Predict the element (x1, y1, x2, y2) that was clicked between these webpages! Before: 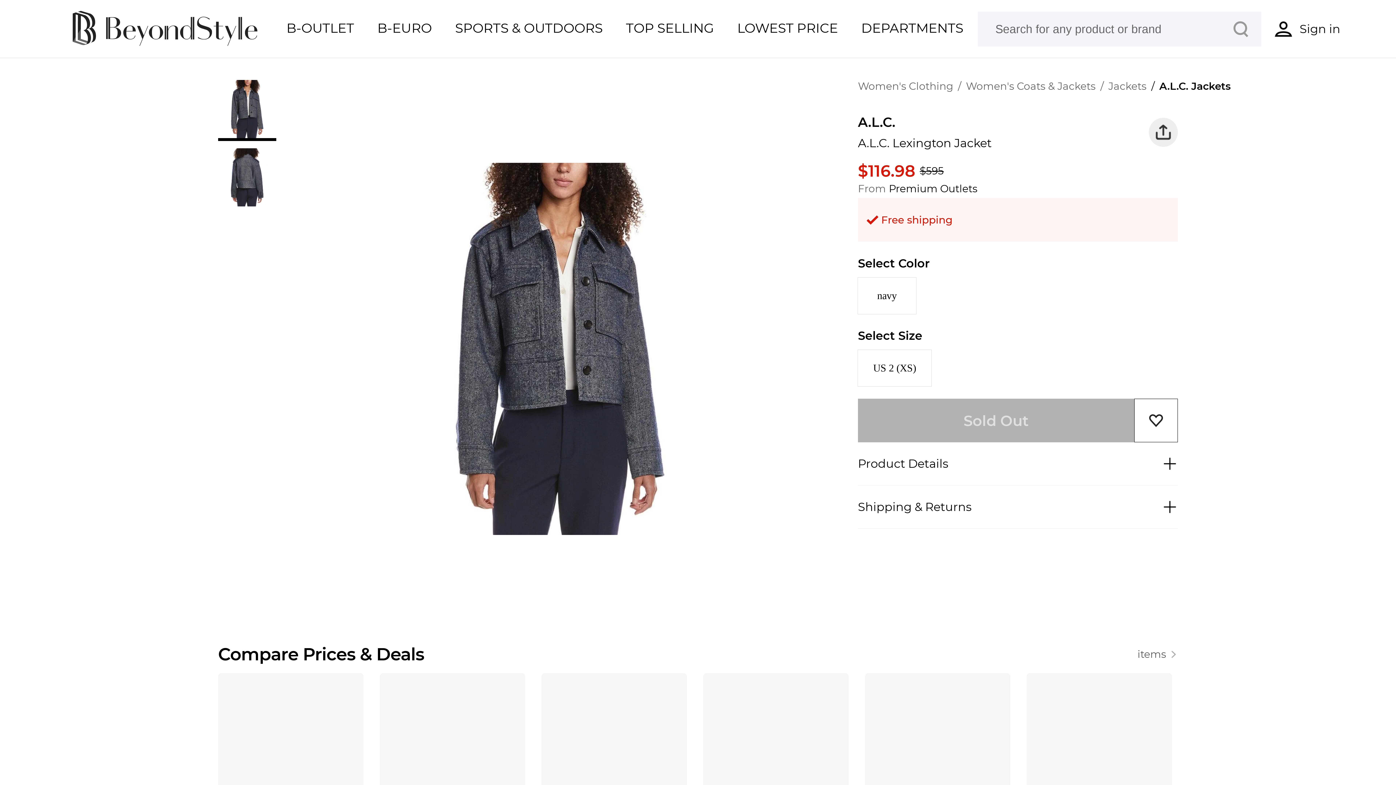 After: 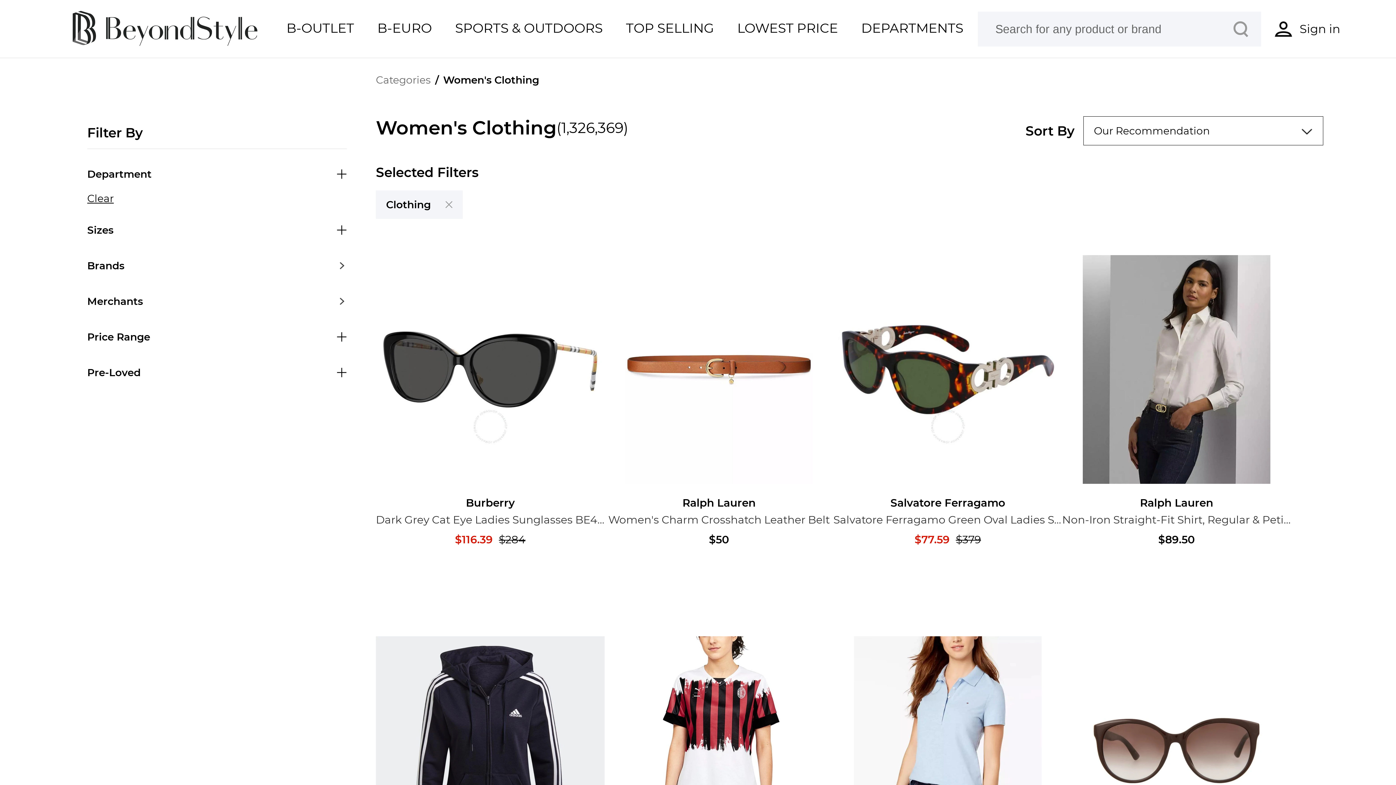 Action: label: Women's Clothing bbox: (858, 80, 953, 92)